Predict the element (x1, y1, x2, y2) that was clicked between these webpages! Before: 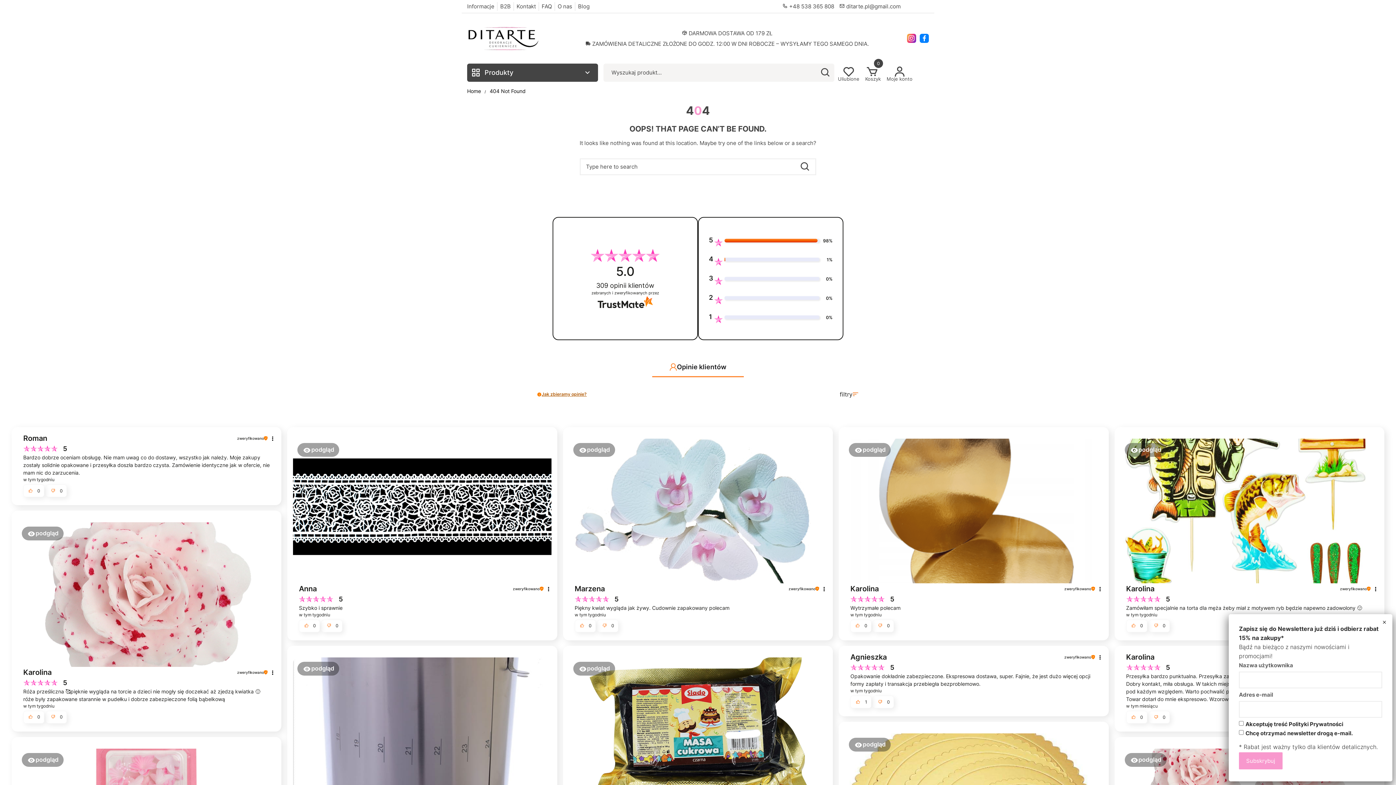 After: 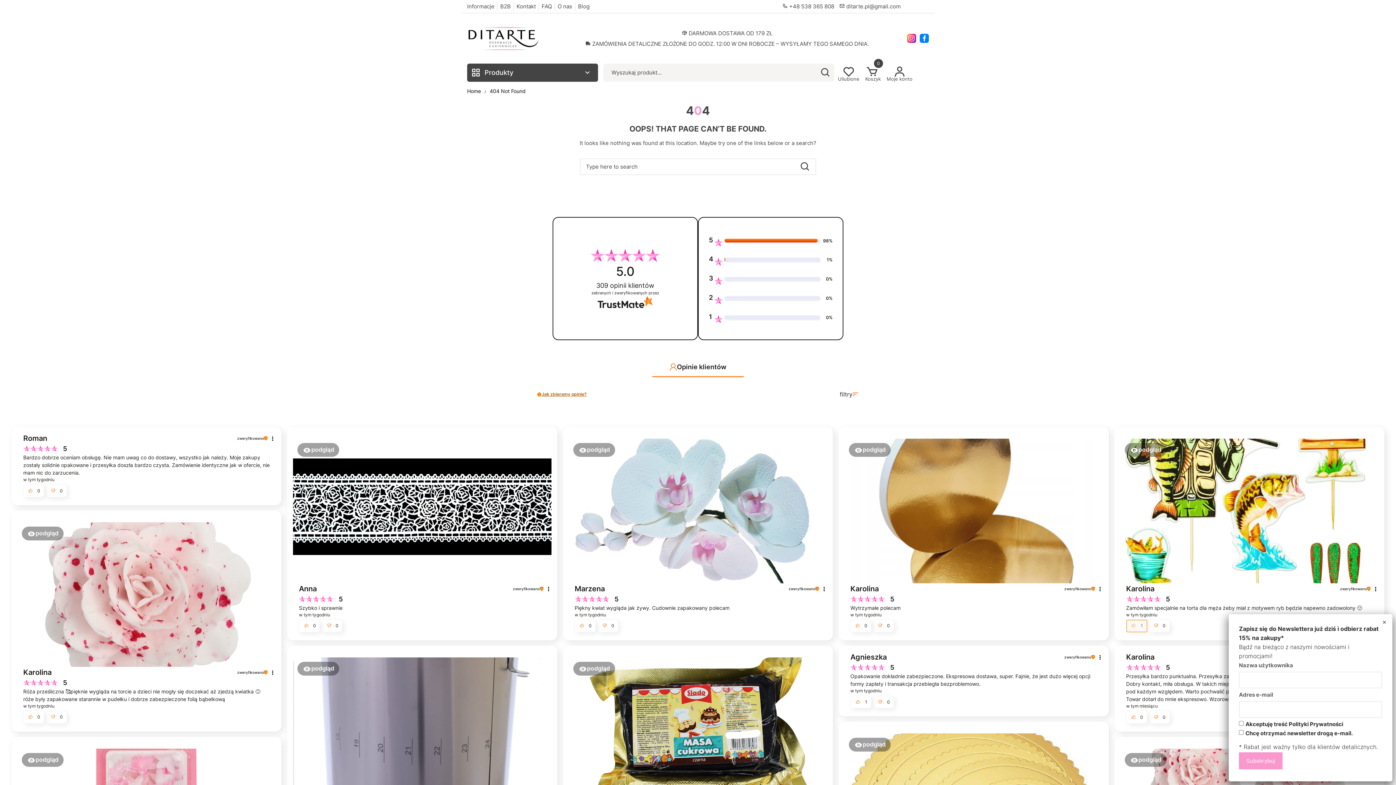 Action: label: 0 bbox: (1126, 620, 1147, 632)